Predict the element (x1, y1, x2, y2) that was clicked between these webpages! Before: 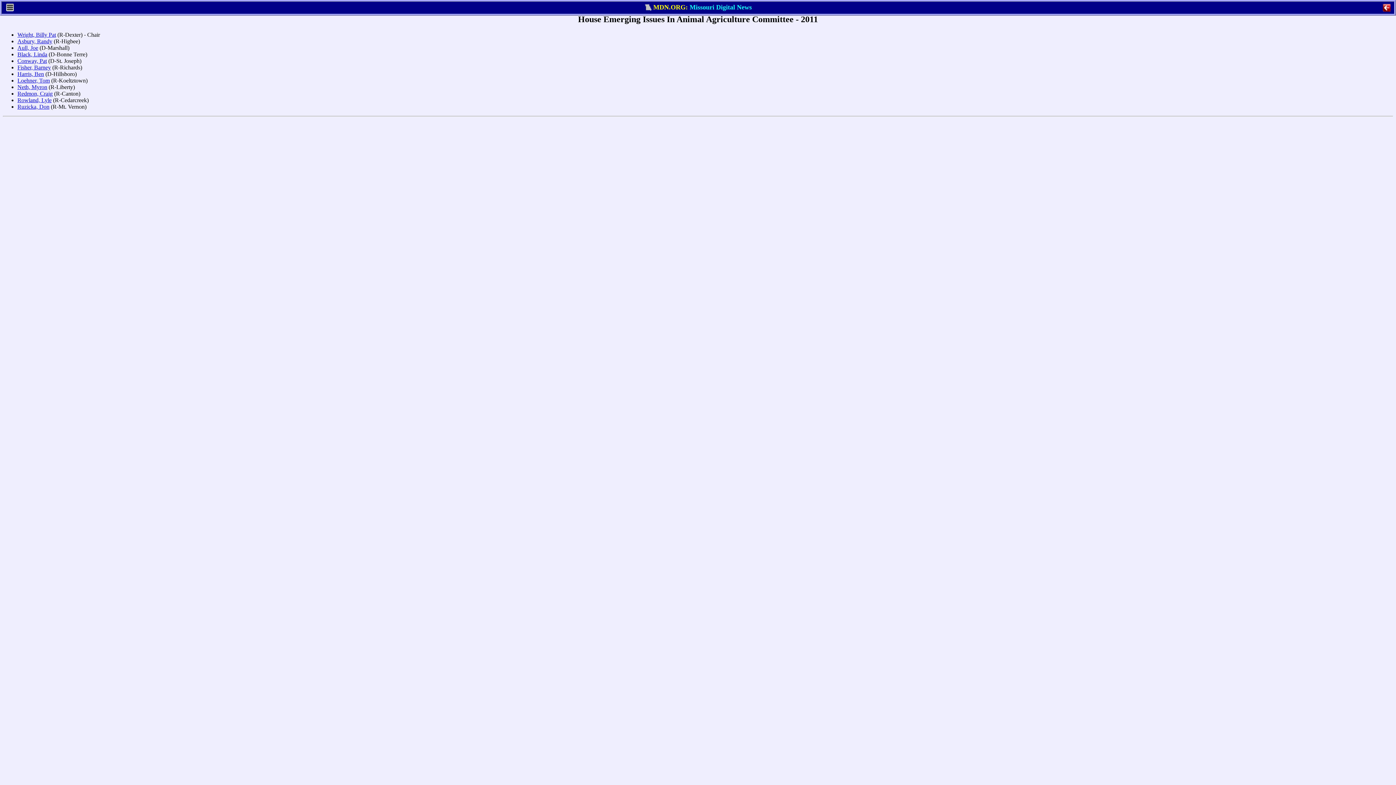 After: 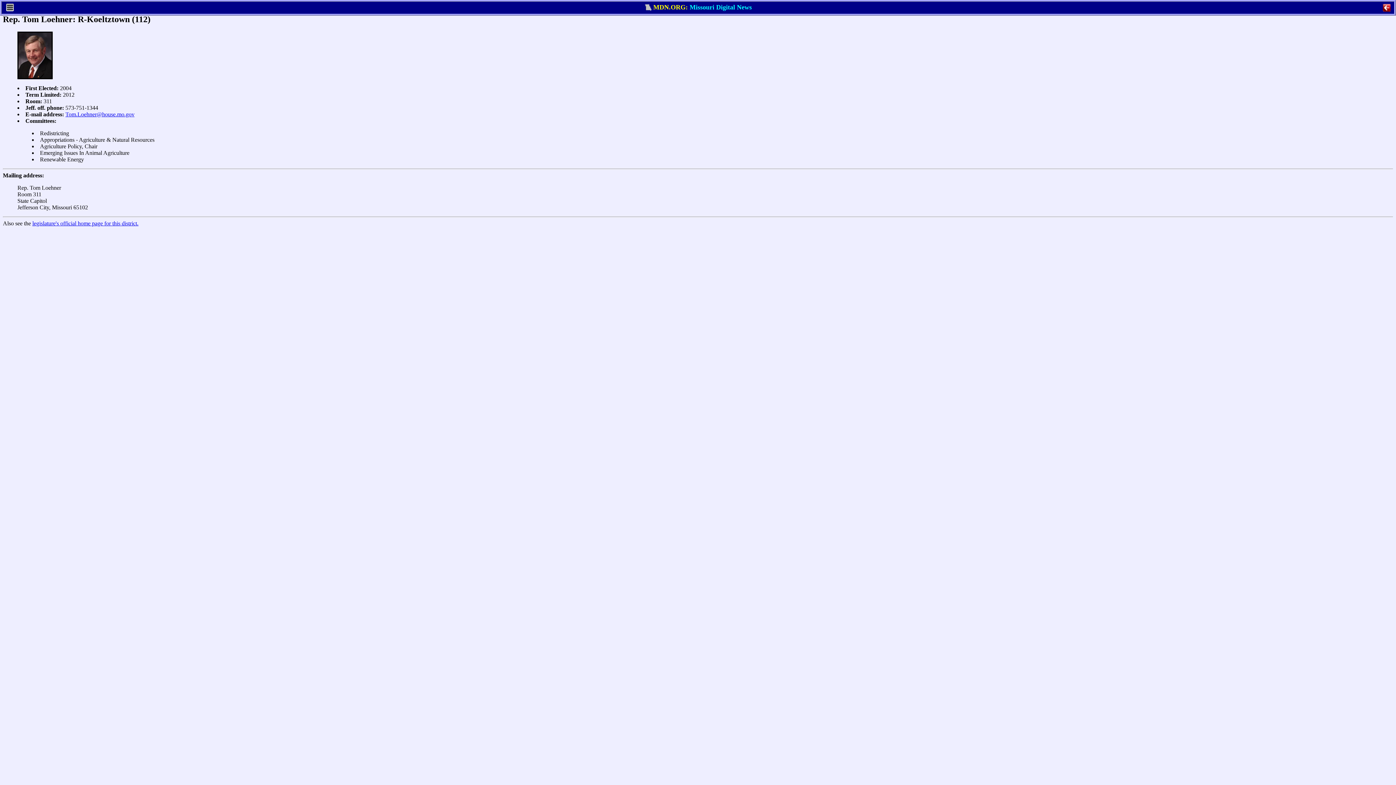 Action: bbox: (17, 77, 49, 83) label: Loehner, Tom